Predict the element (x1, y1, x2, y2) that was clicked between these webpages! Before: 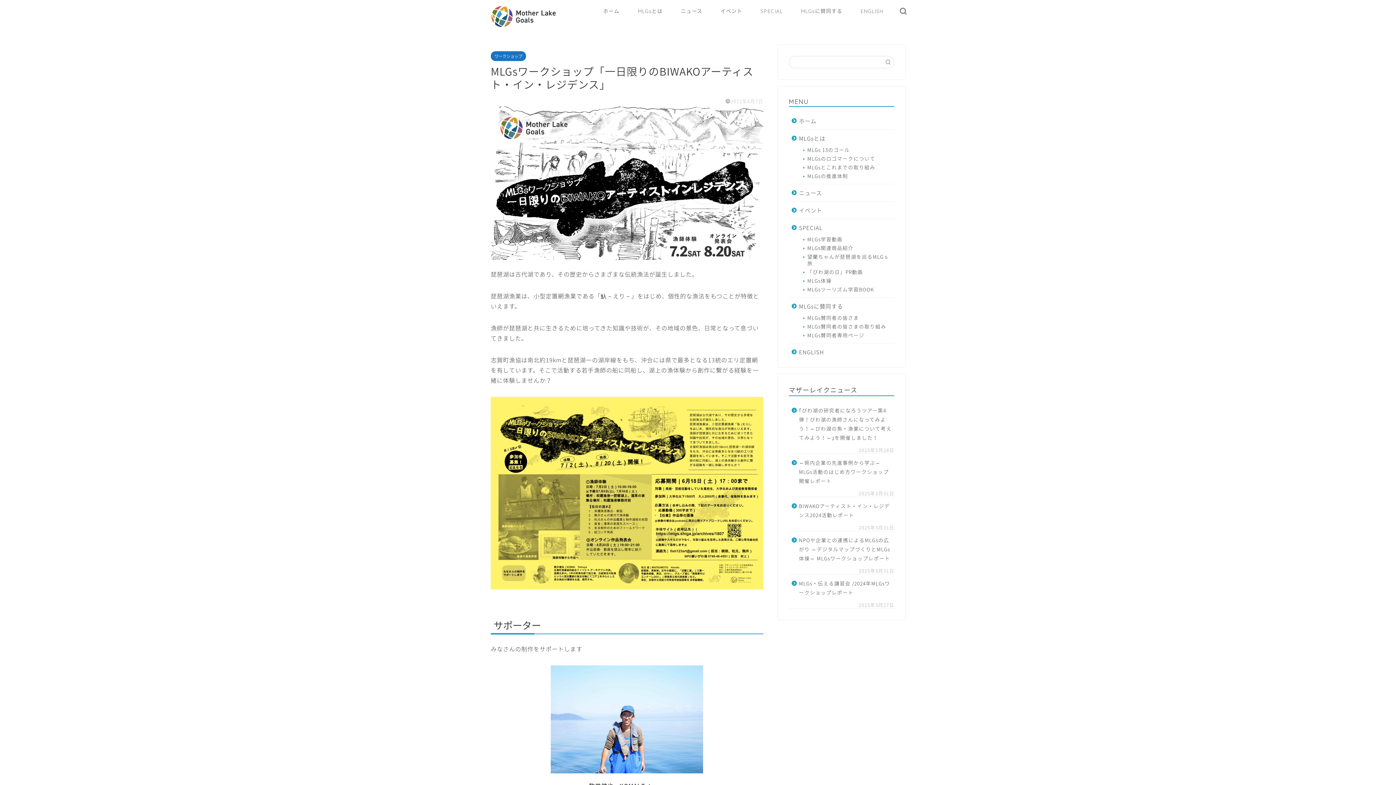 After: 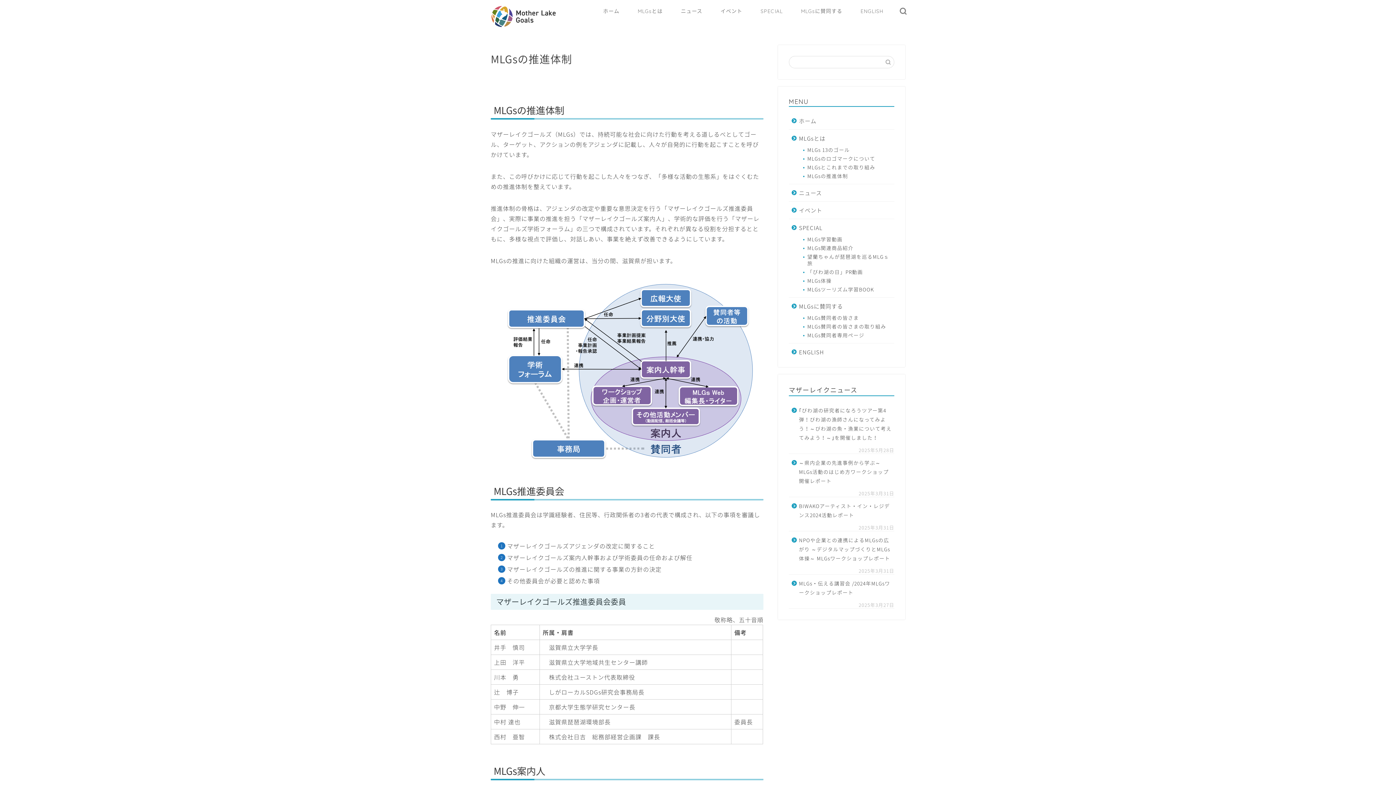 Action: bbox: (798, 171, 893, 180) label: MLGsの推進体制